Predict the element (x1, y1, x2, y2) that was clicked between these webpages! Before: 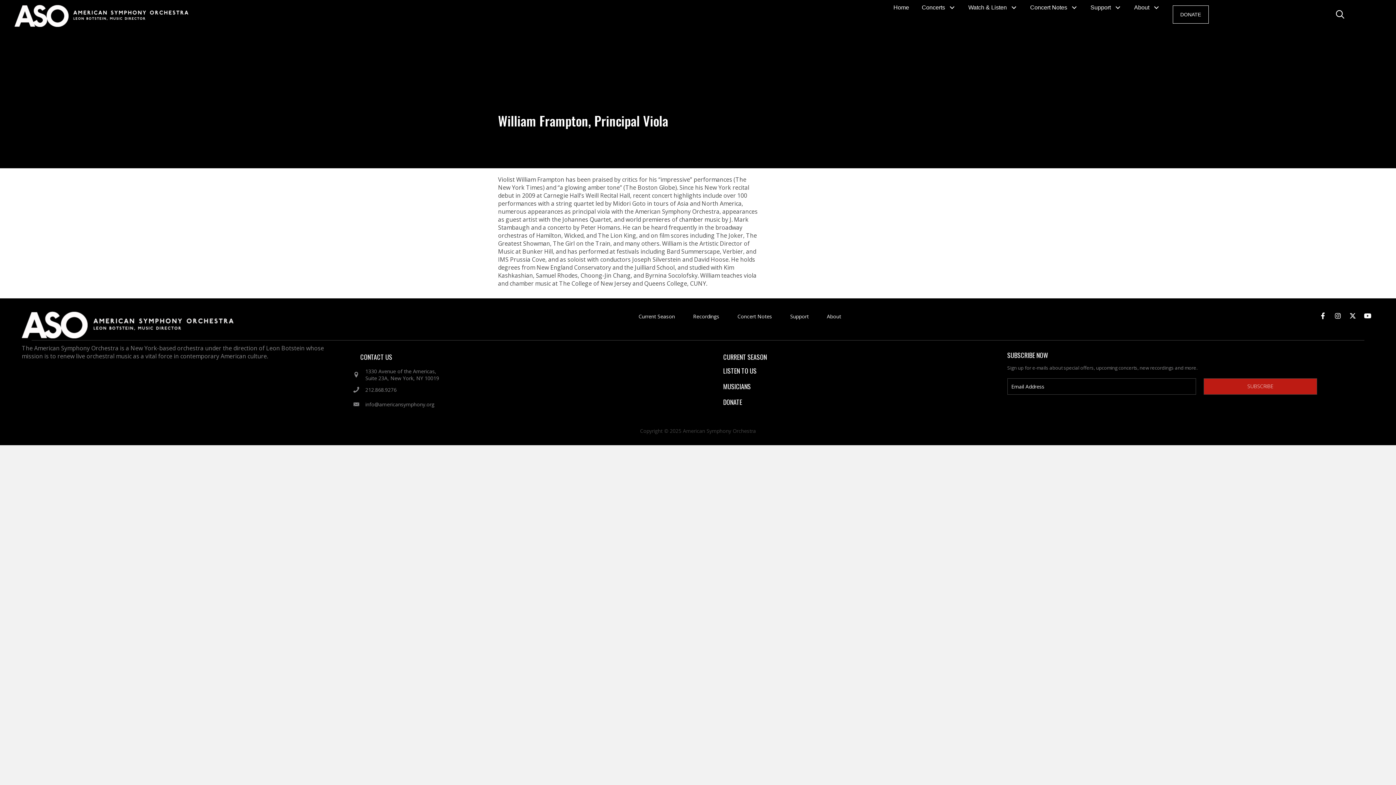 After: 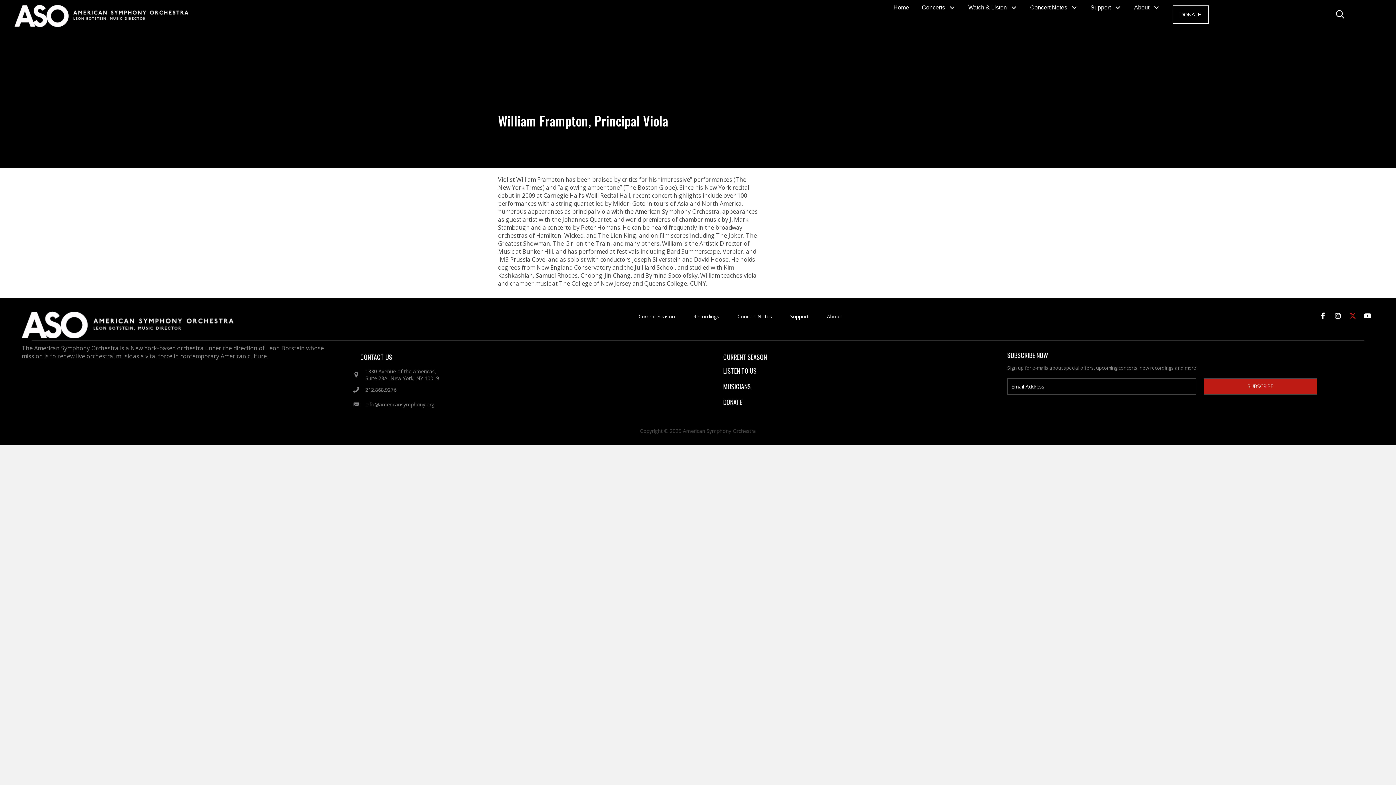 Action: bbox: (1346, 309, 1359, 322) label: X (Twitter)